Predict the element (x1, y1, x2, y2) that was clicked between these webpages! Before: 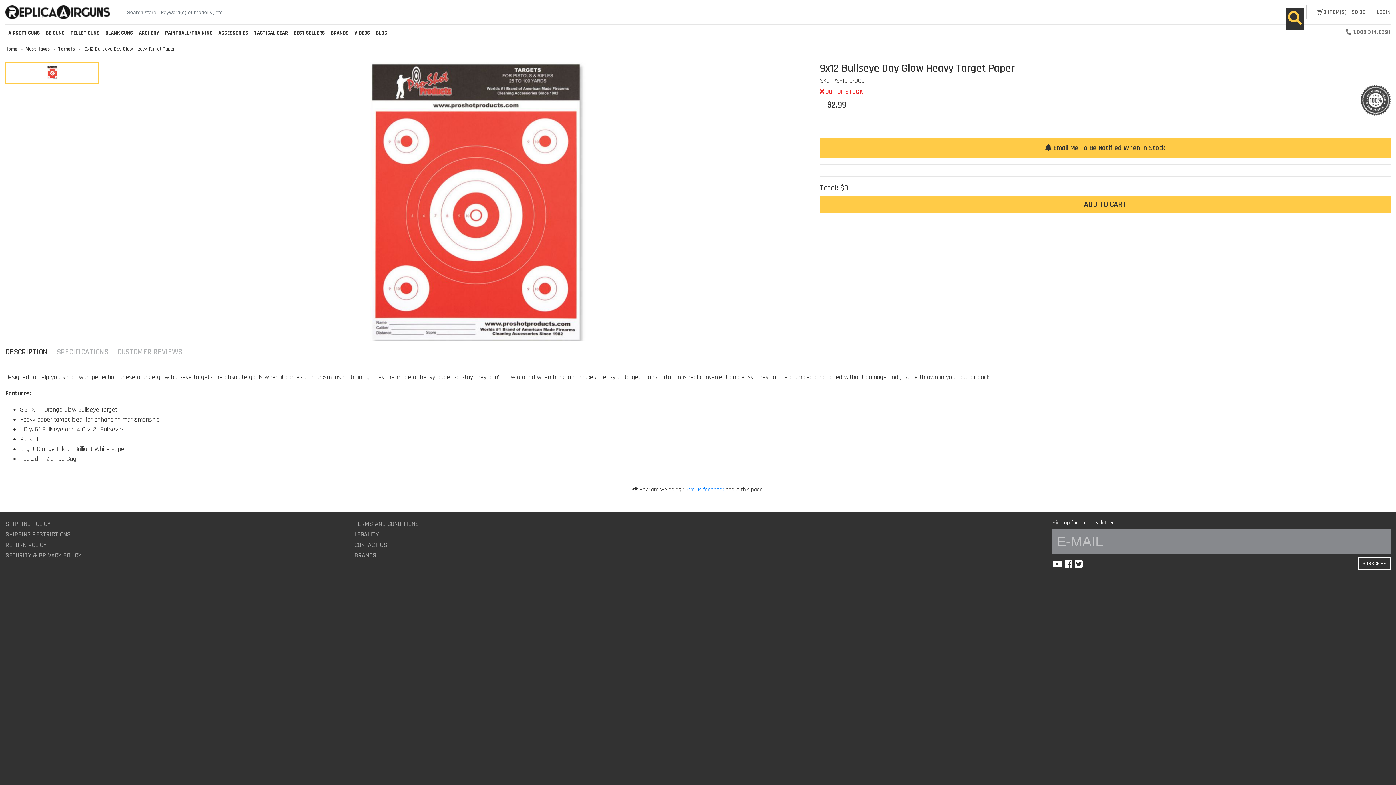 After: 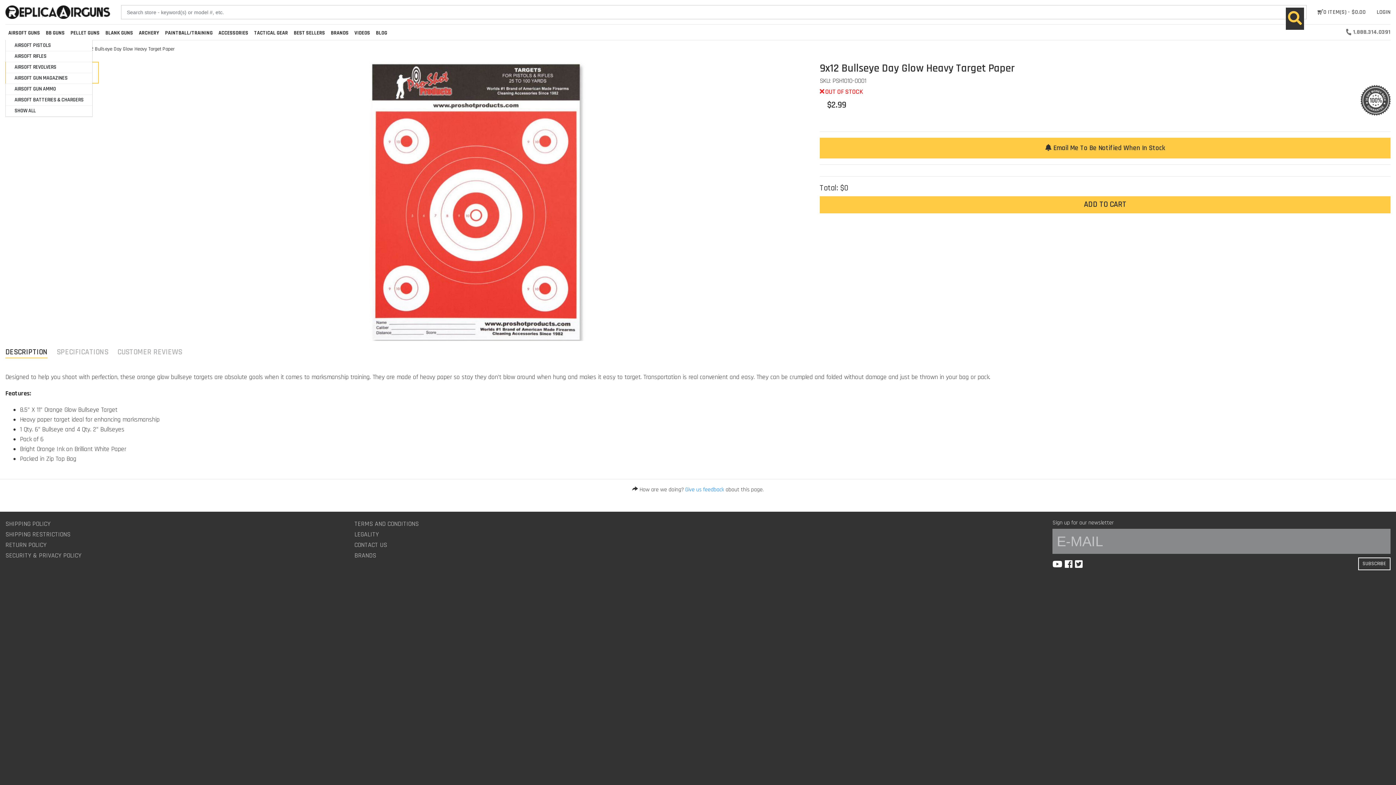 Action: bbox: (5, 26, 42, 40) label: AIRSOFT GUNS